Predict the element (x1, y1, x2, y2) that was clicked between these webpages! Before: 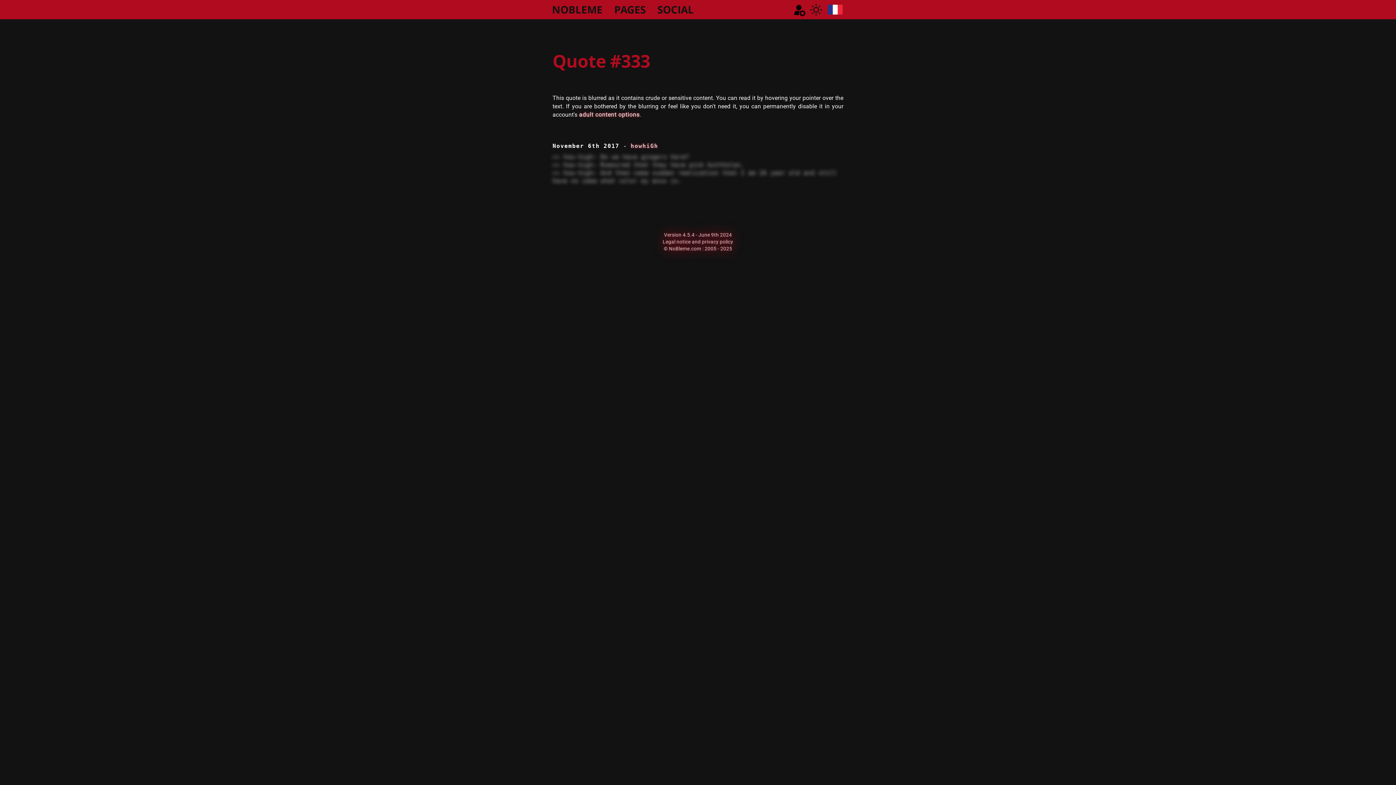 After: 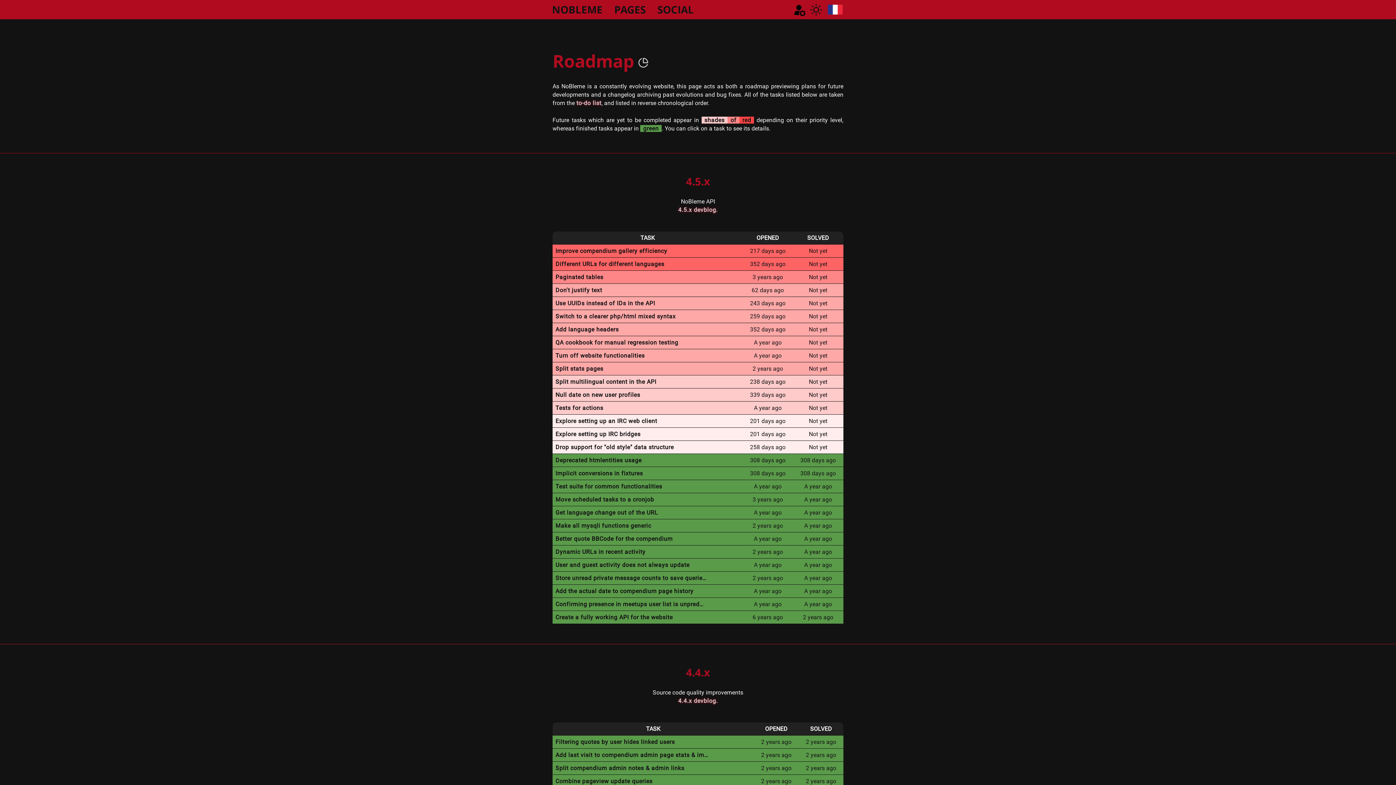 Action: label: Version 4.5.4 - June 9th 2024 bbox: (664, 231, 732, 237)